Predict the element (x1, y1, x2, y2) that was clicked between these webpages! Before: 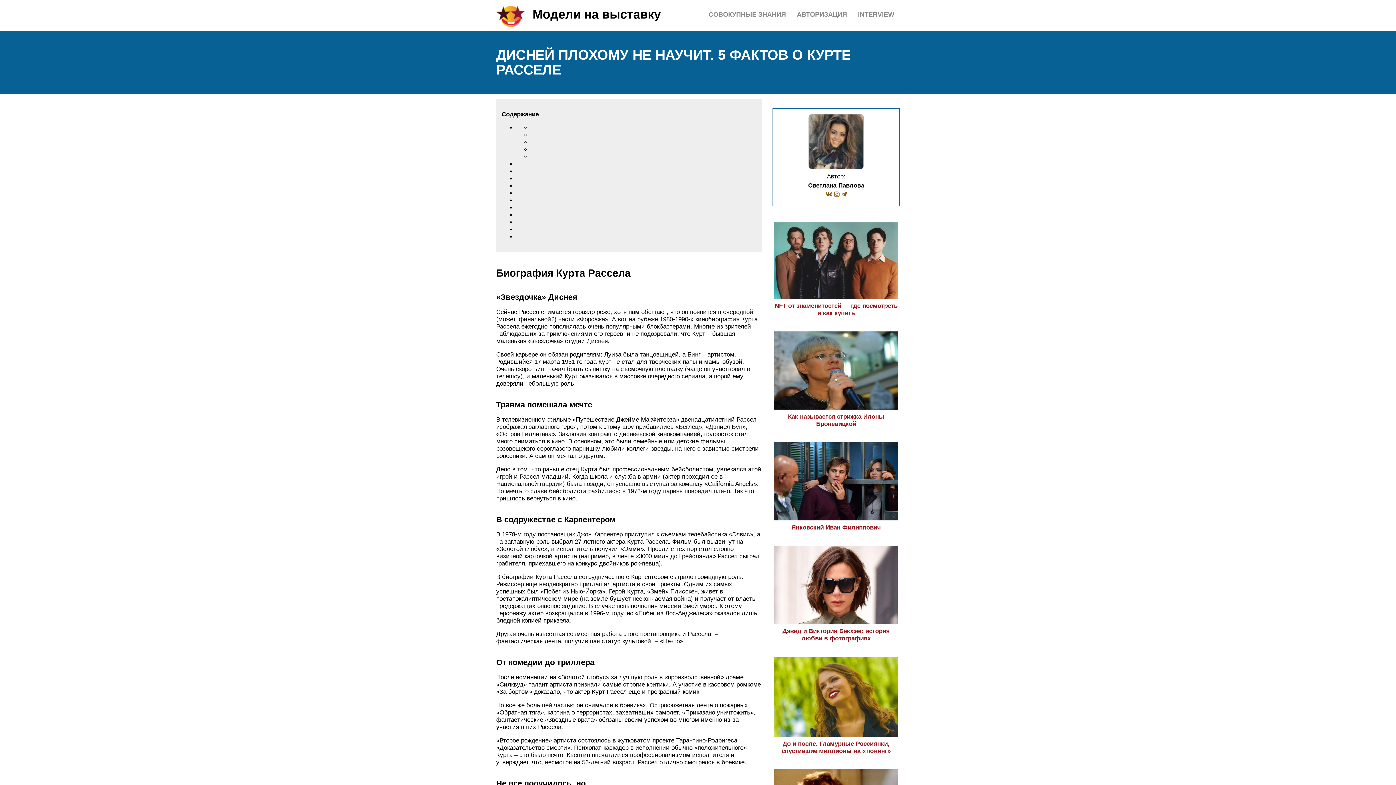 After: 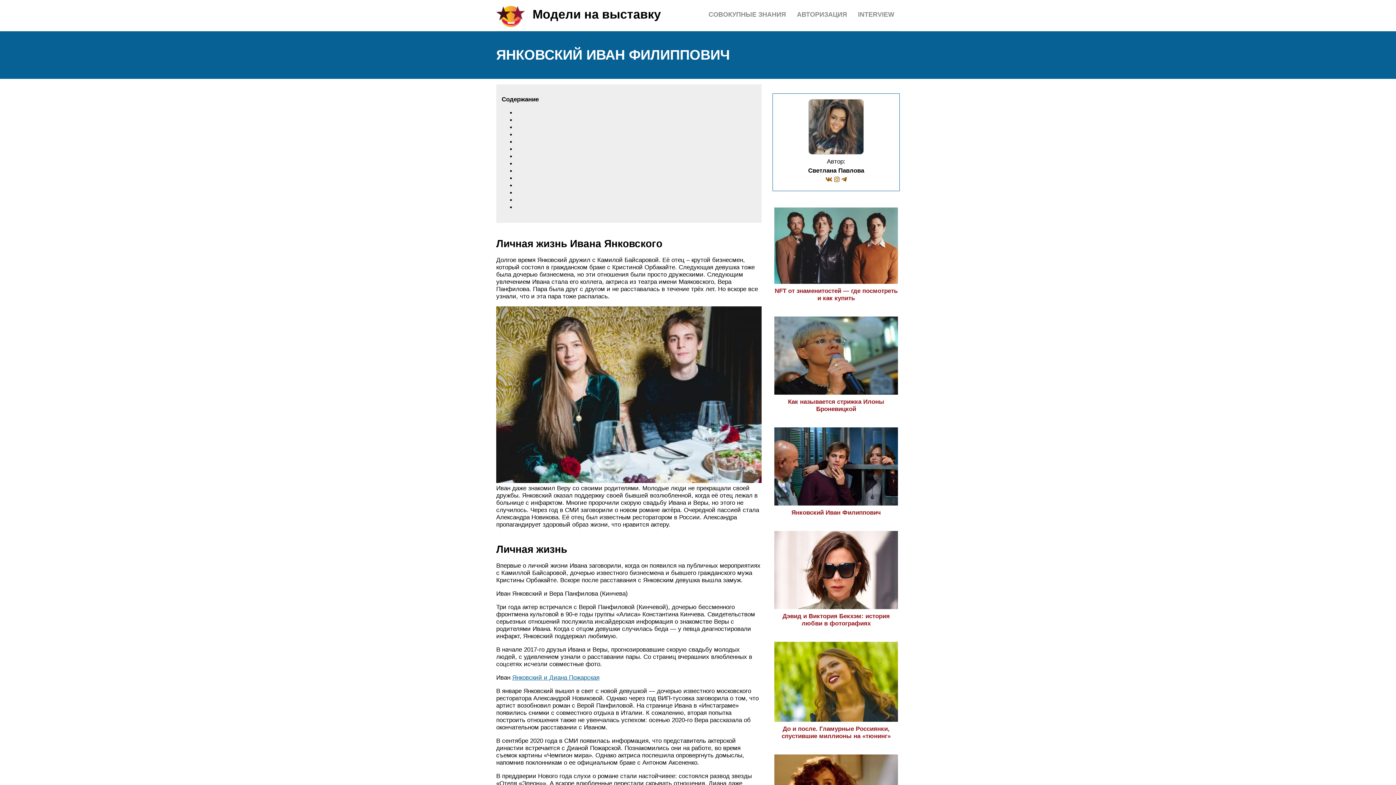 Action: bbox: (774, 517, 898, 531) label: Янковский Иван Филиппович